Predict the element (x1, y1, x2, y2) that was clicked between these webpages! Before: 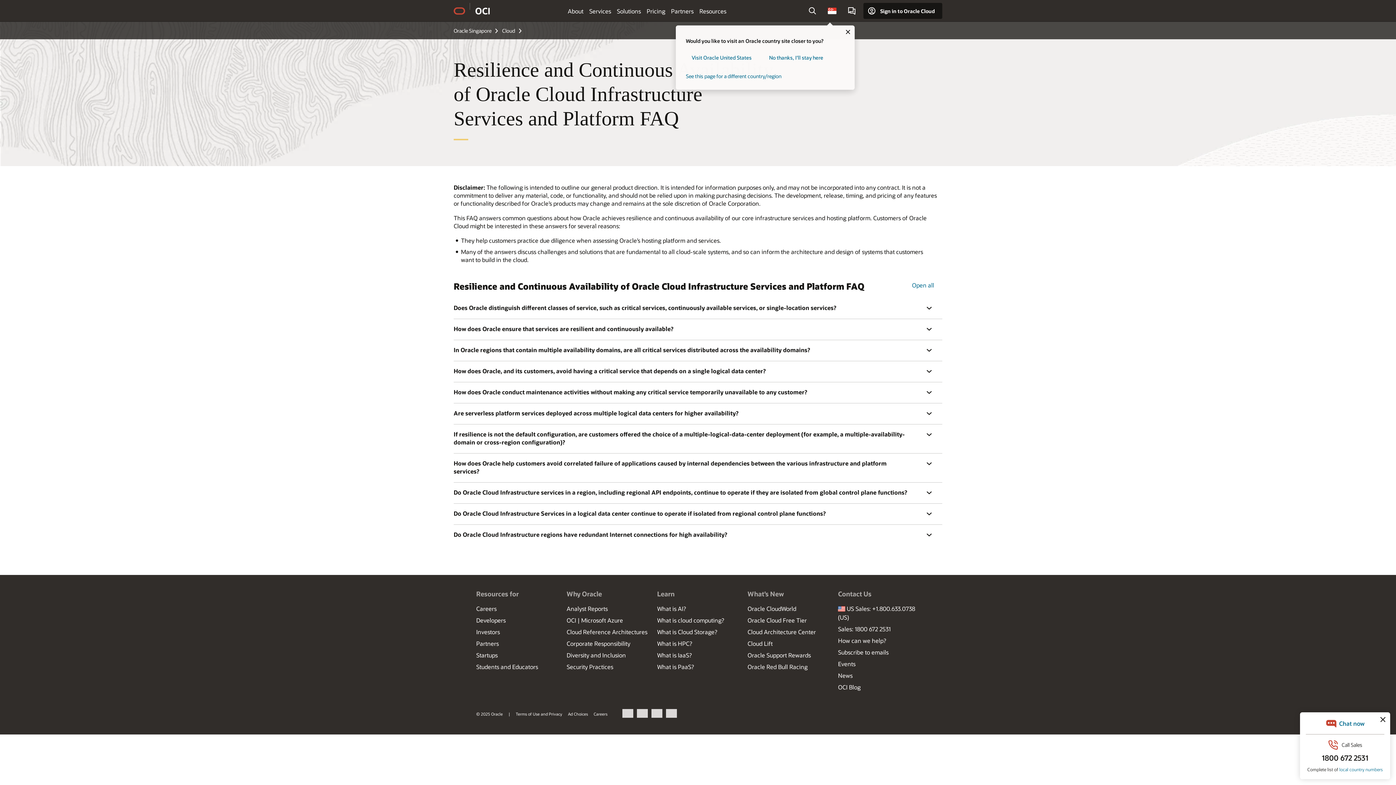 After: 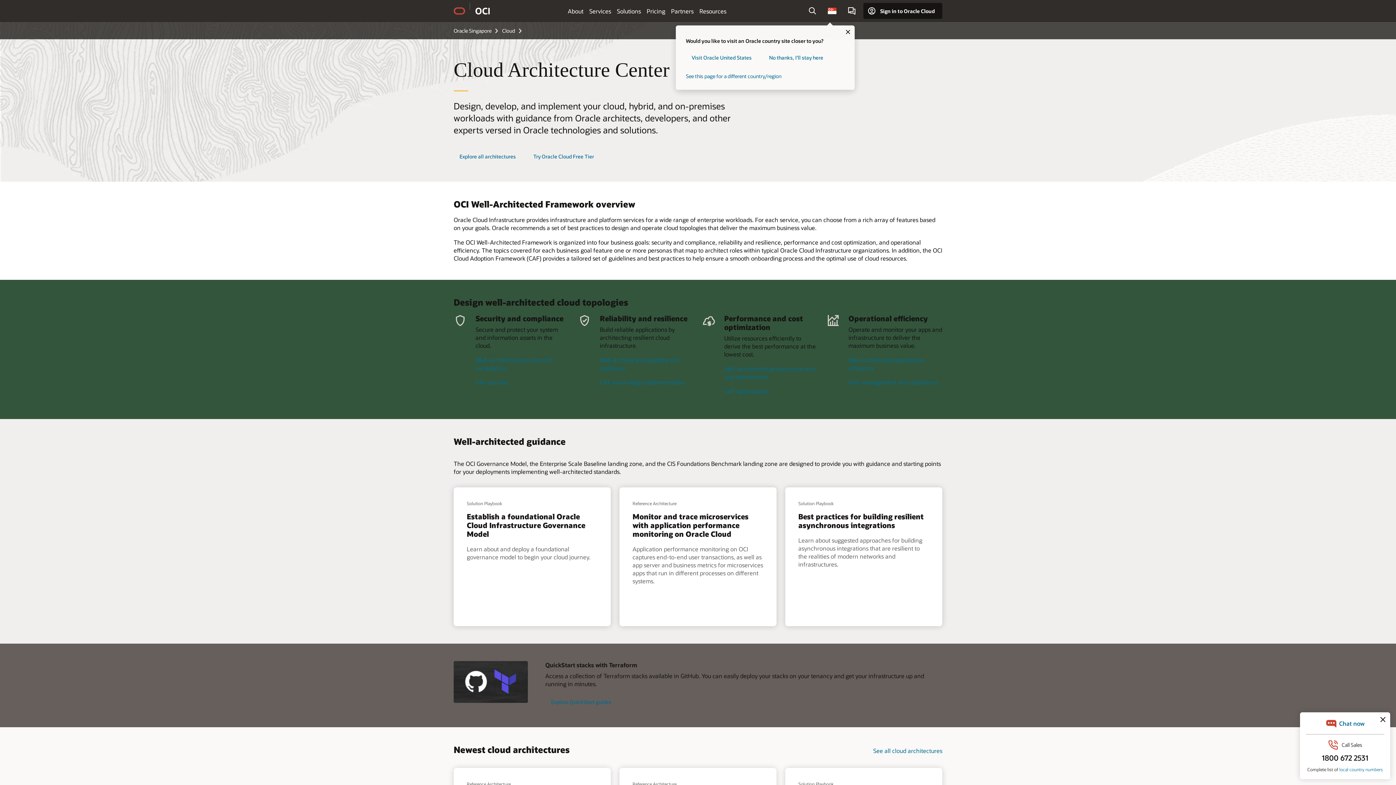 Action: bbox: (747, 628, 816, 636) label: Cloud Architecture Center